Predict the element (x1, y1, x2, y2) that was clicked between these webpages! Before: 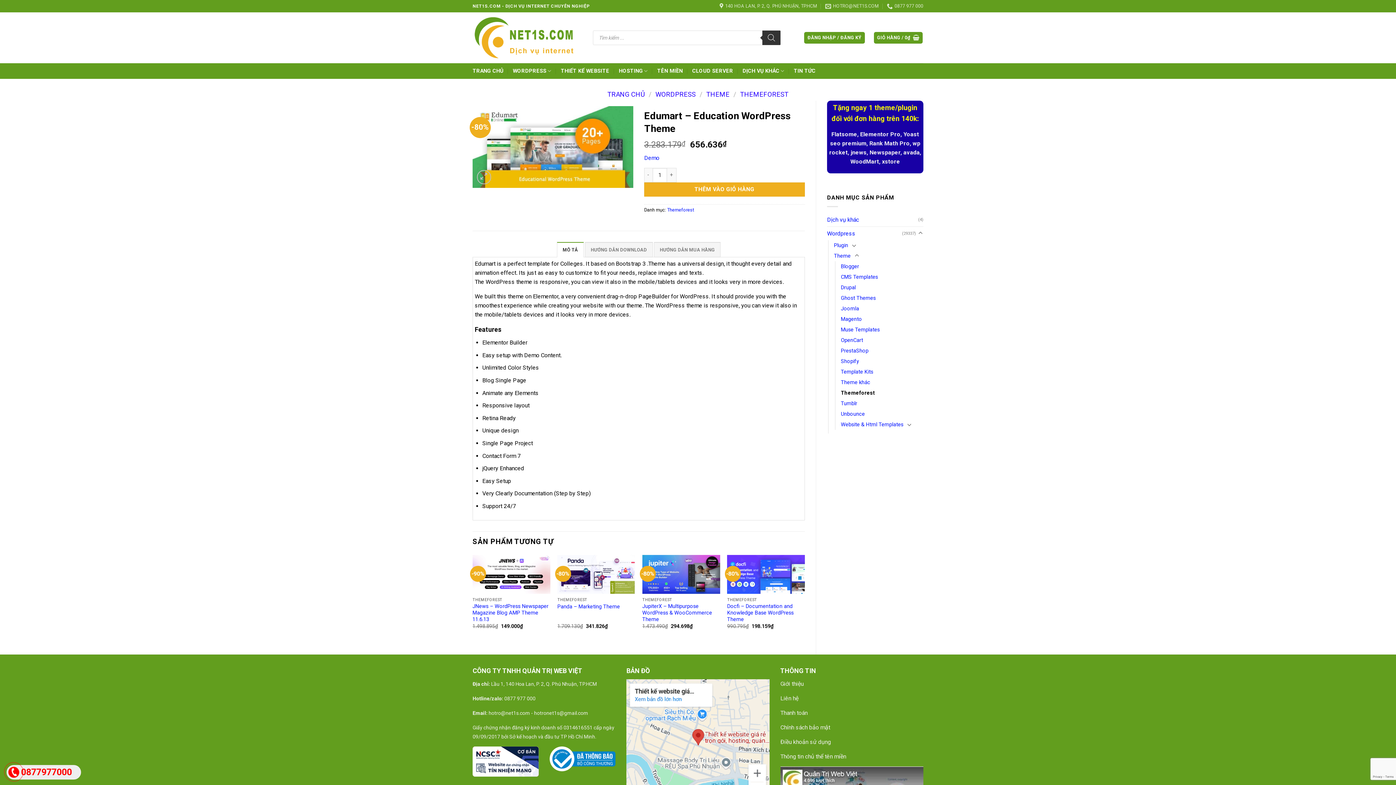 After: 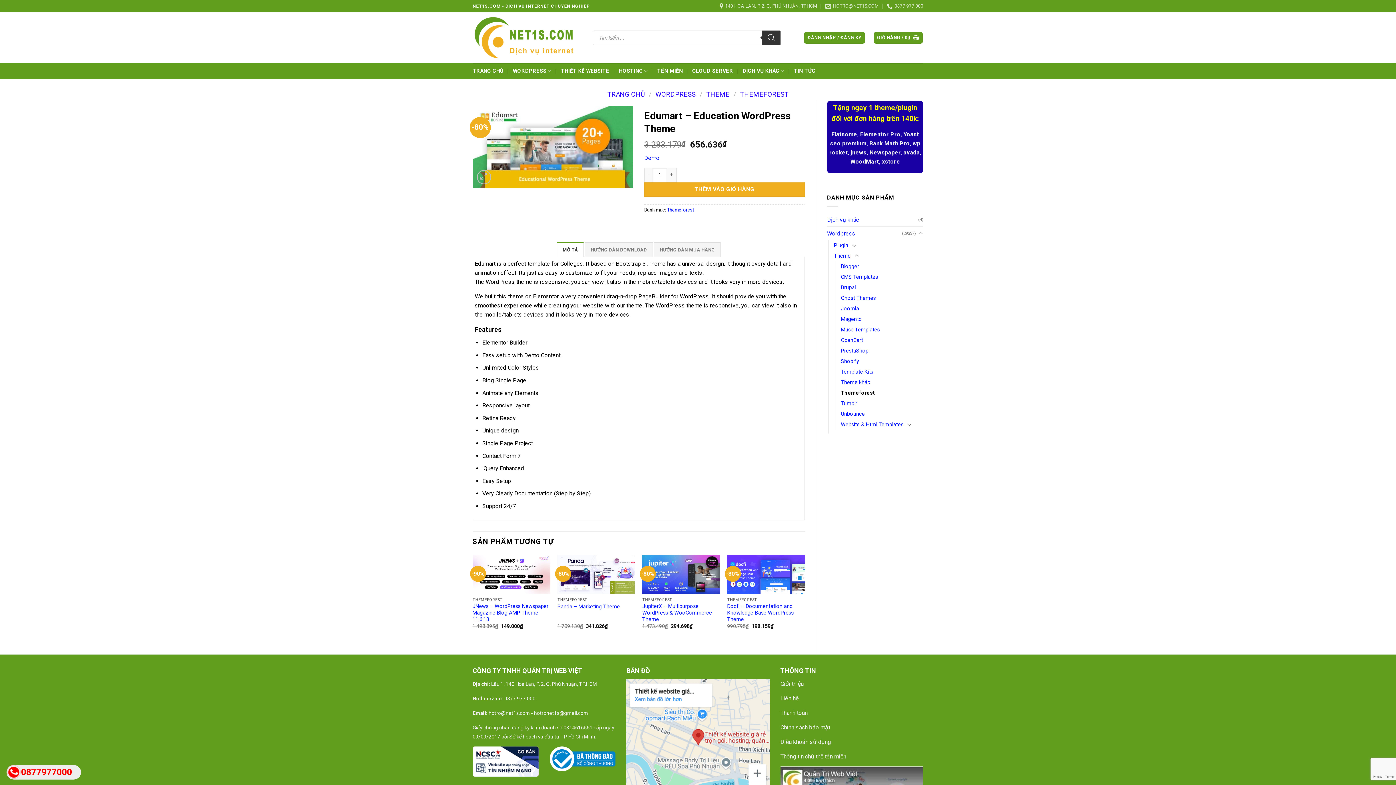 Action: bbox: (3, 739, 24, 760)